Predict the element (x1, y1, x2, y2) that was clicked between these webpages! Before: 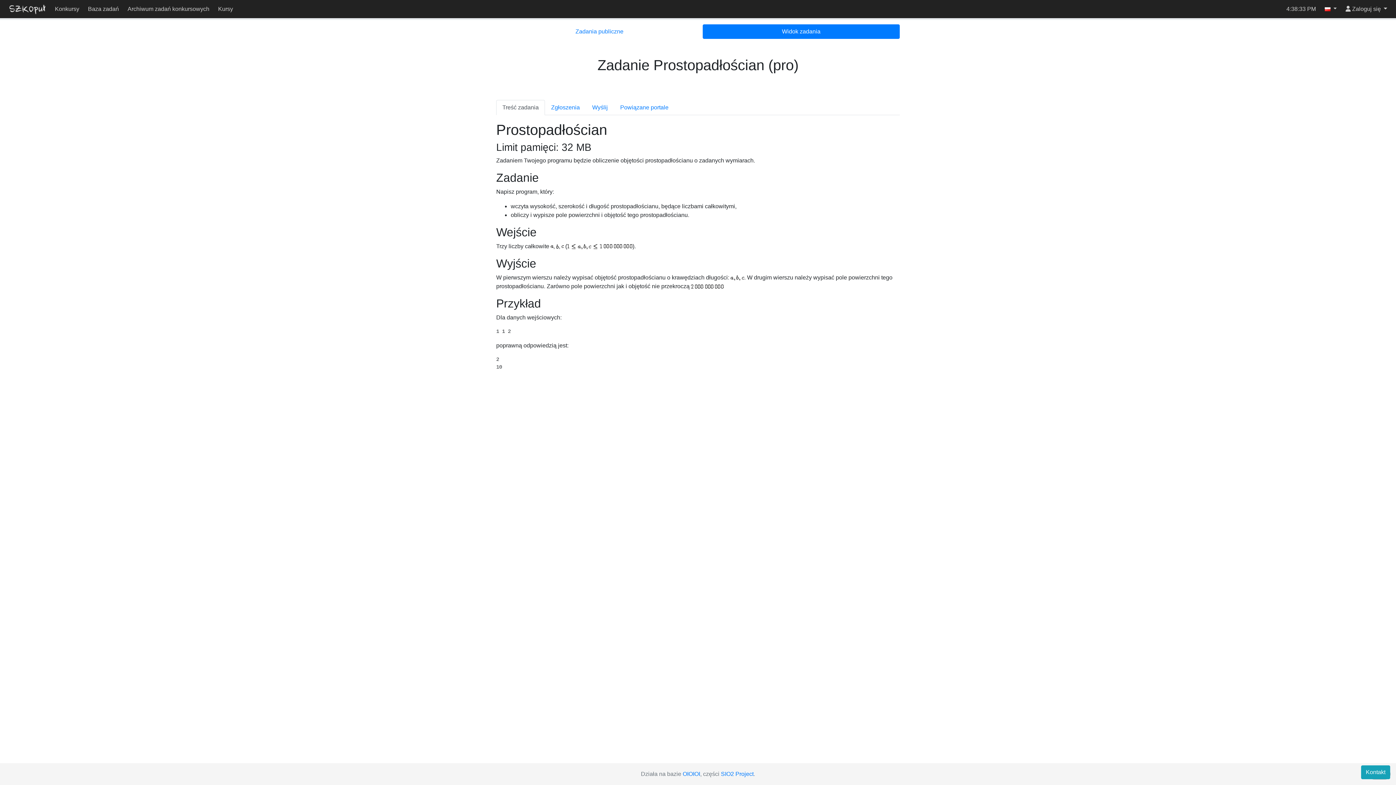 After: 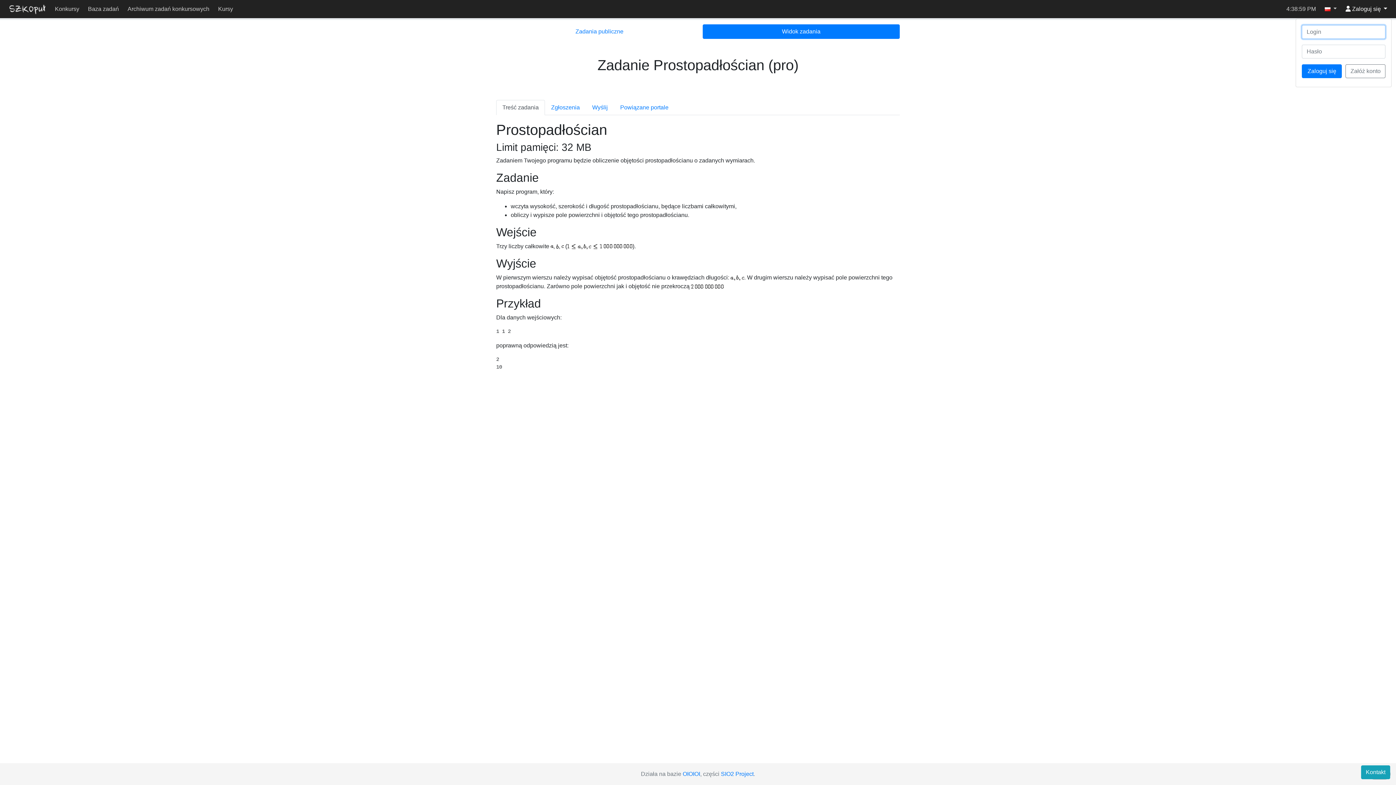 Action: label:  Zaloguj się  bbox: (1341, 0, 1392, 18)